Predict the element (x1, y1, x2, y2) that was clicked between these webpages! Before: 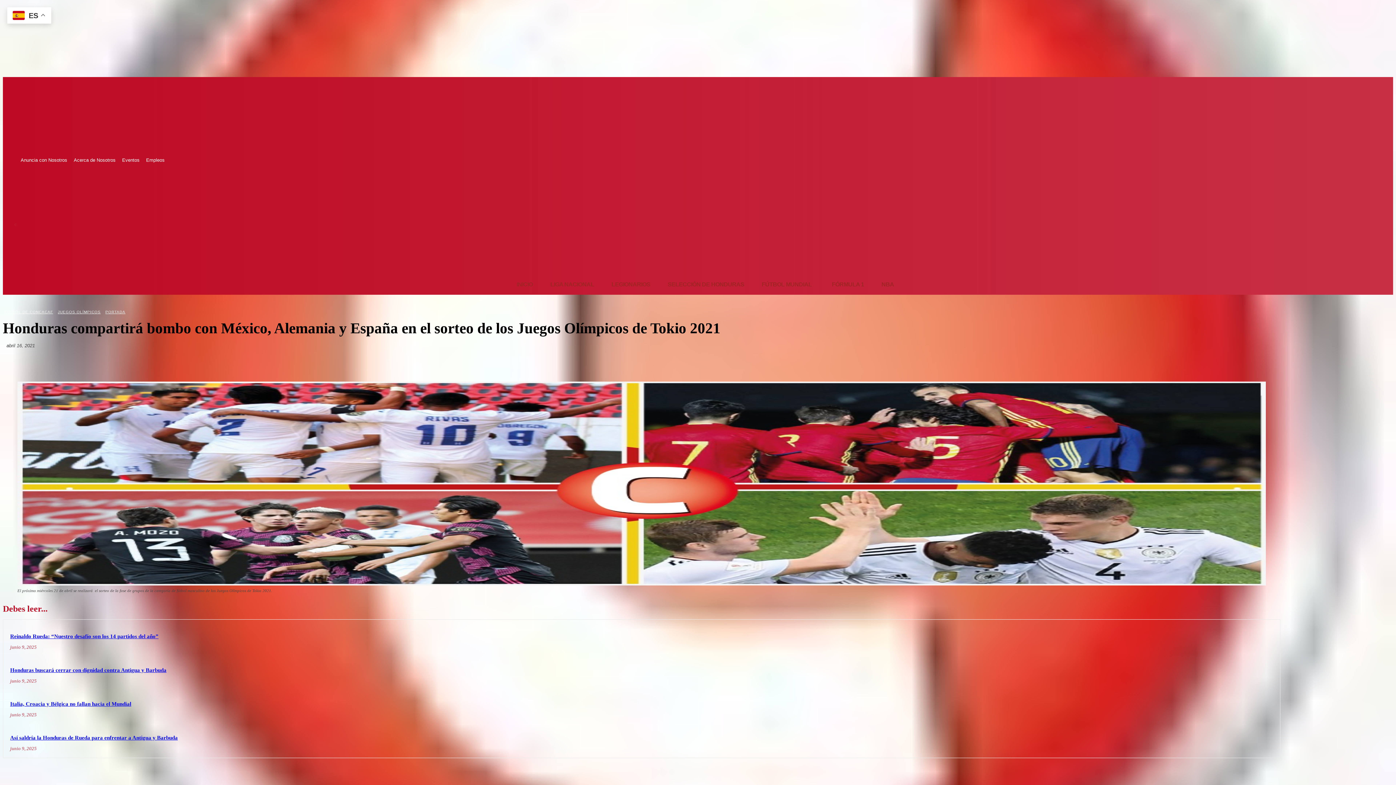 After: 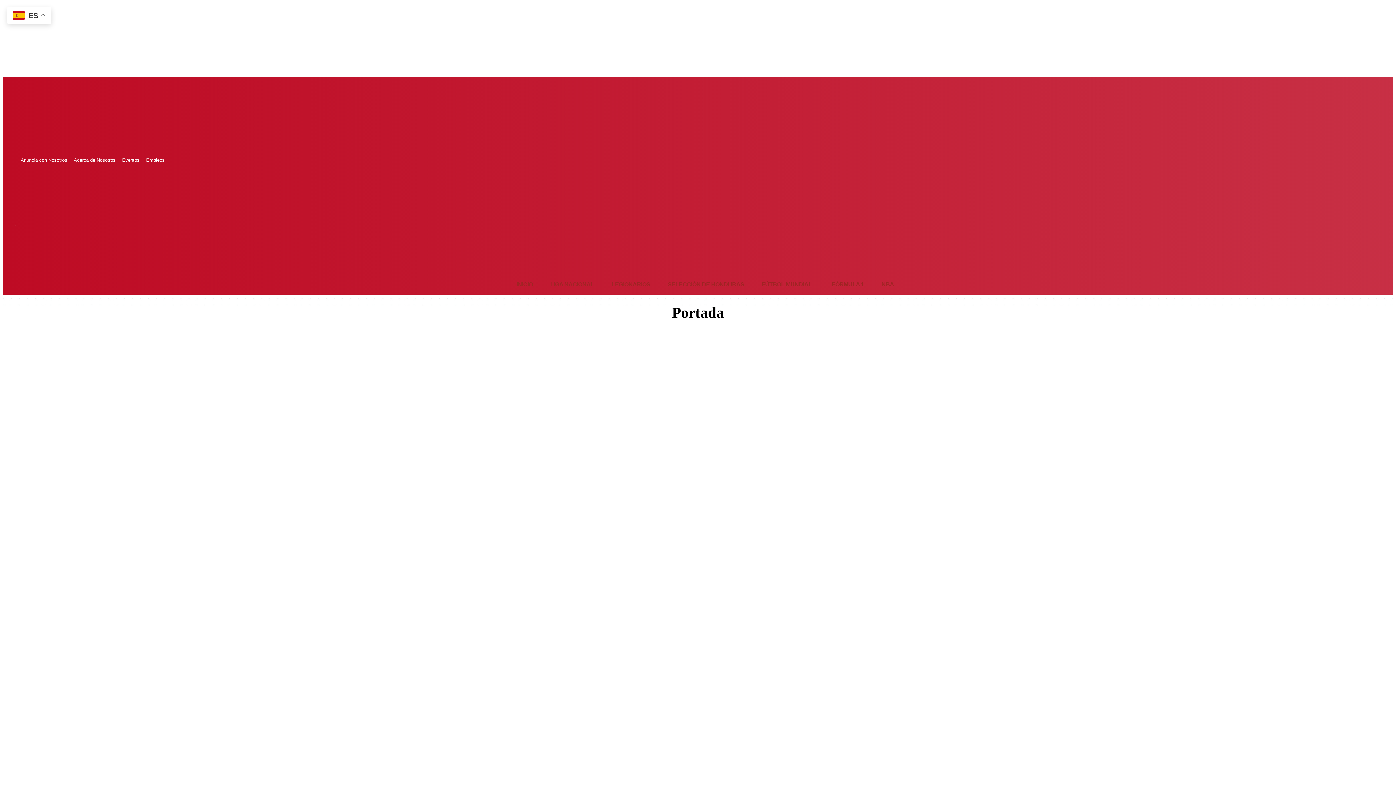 Action: label: PORTADA bbox: (104, 309, 126, 315)